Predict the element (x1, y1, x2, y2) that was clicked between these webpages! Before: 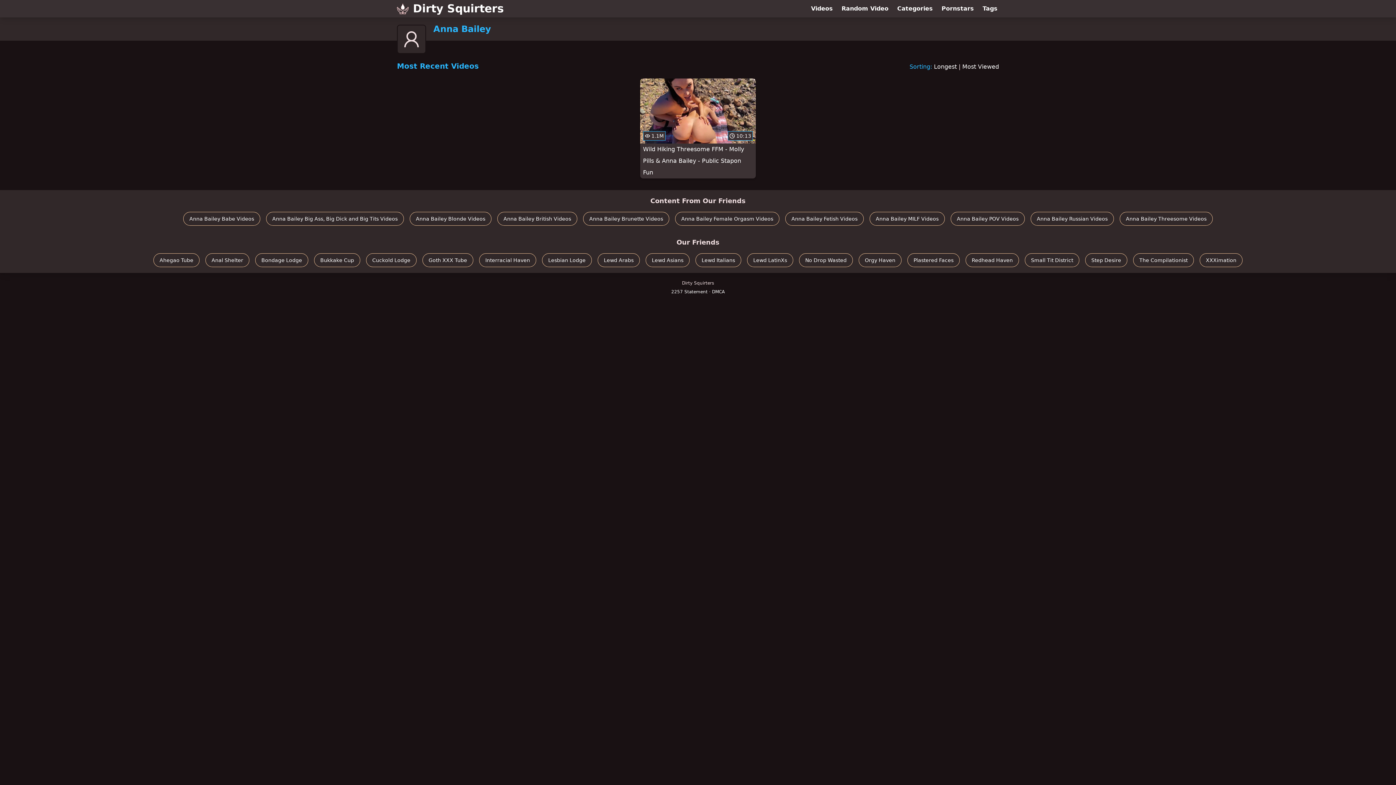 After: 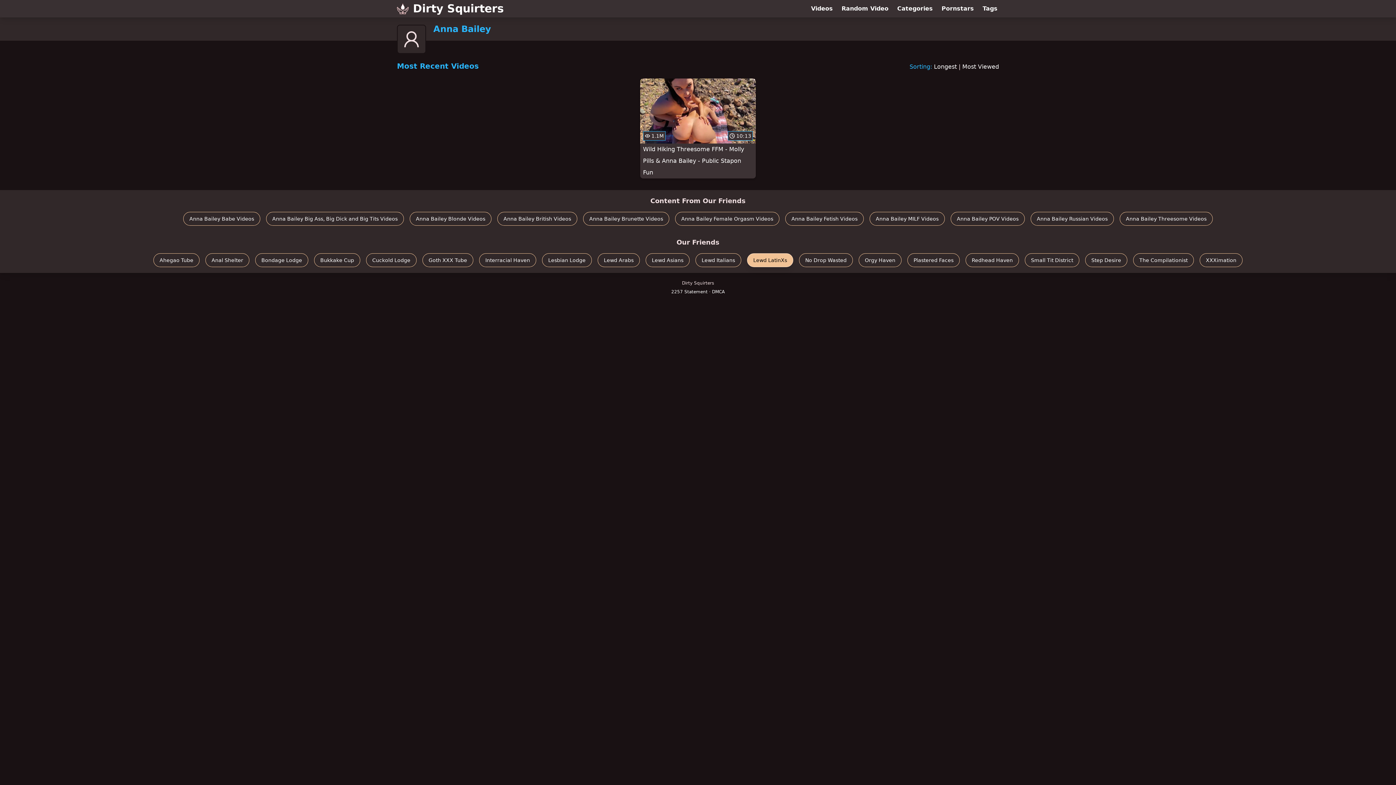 Action: bbox: (747, 253, 793, 267) label: Lewd LatinXs